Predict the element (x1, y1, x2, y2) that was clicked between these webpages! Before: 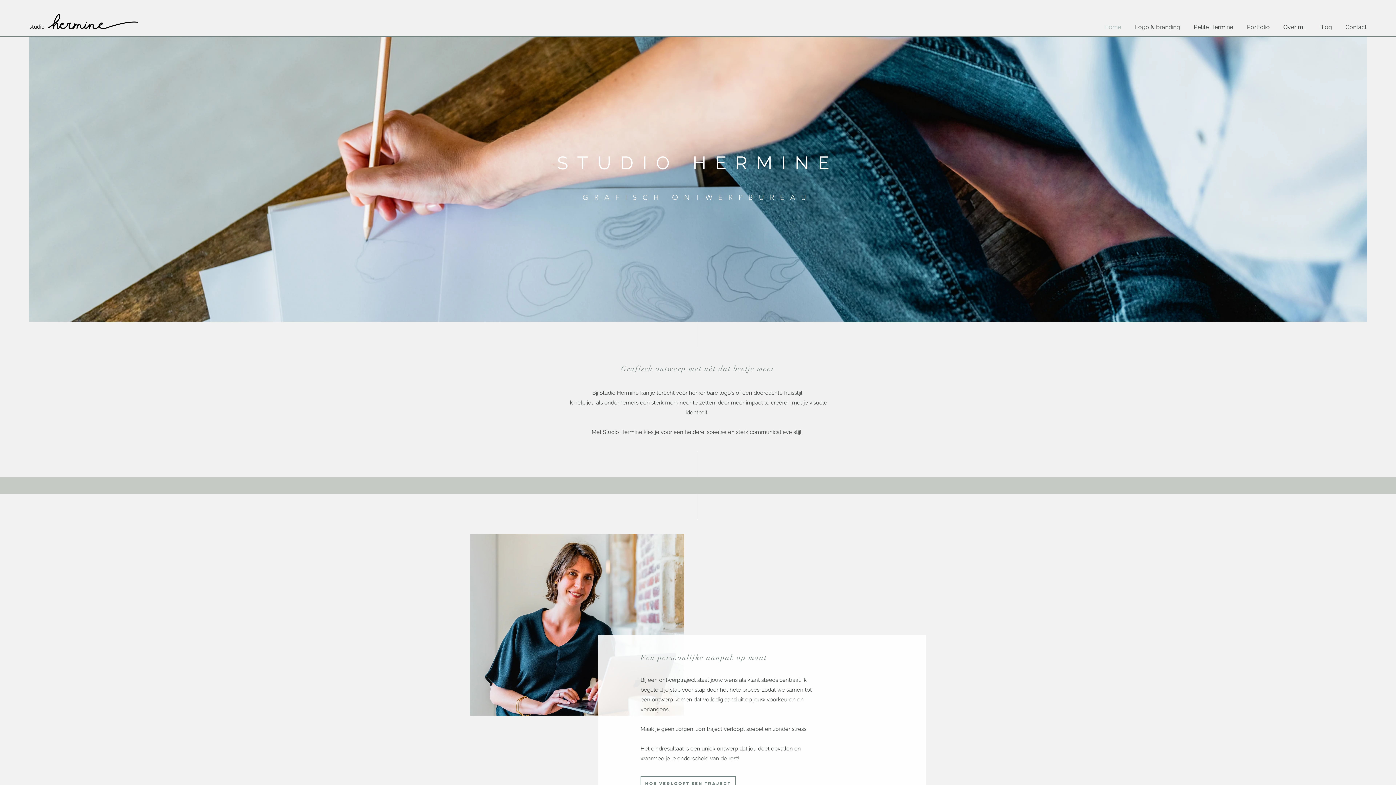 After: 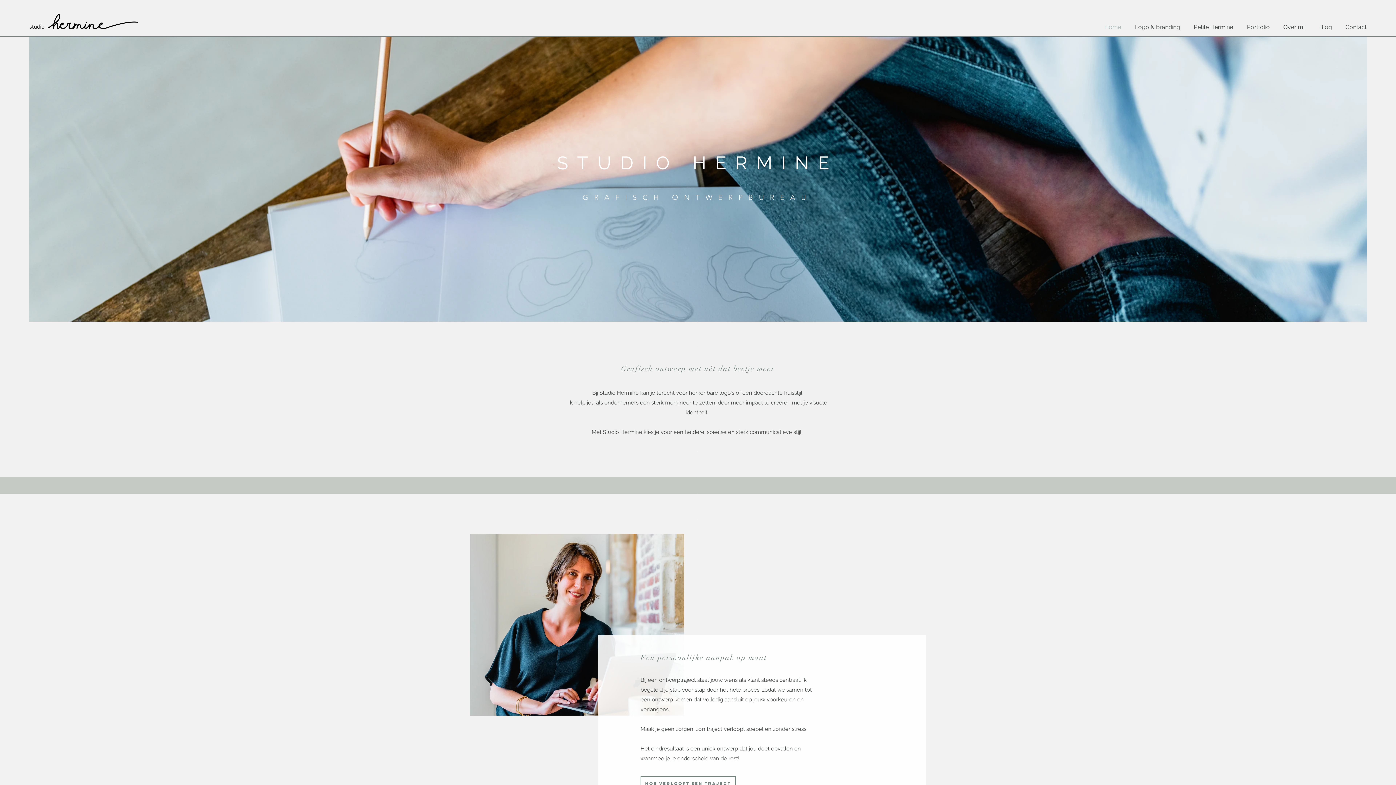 Action: bbox: (1094, 18, 1125, 36) label: Home